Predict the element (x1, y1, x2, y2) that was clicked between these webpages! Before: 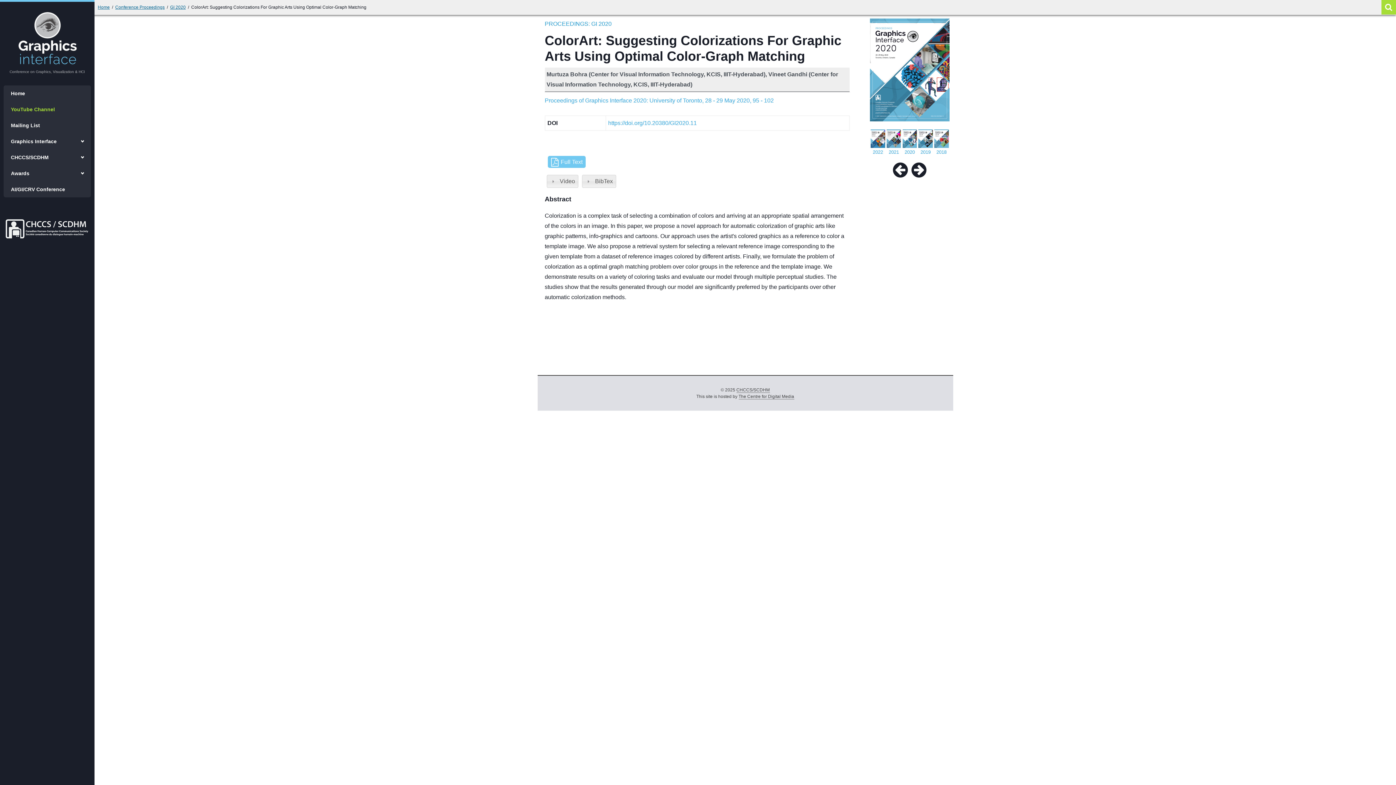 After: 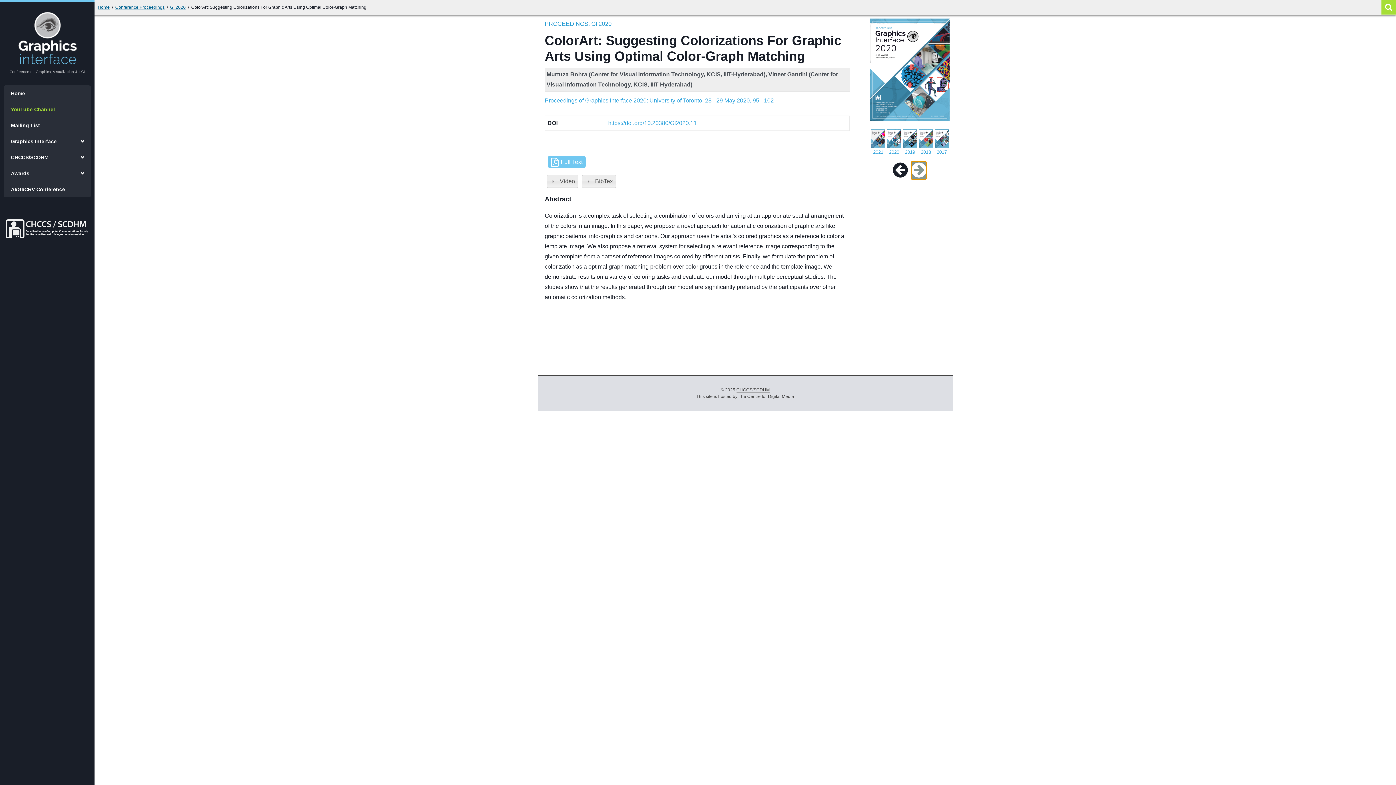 Action: bbox: (911, 161, 926, 179)